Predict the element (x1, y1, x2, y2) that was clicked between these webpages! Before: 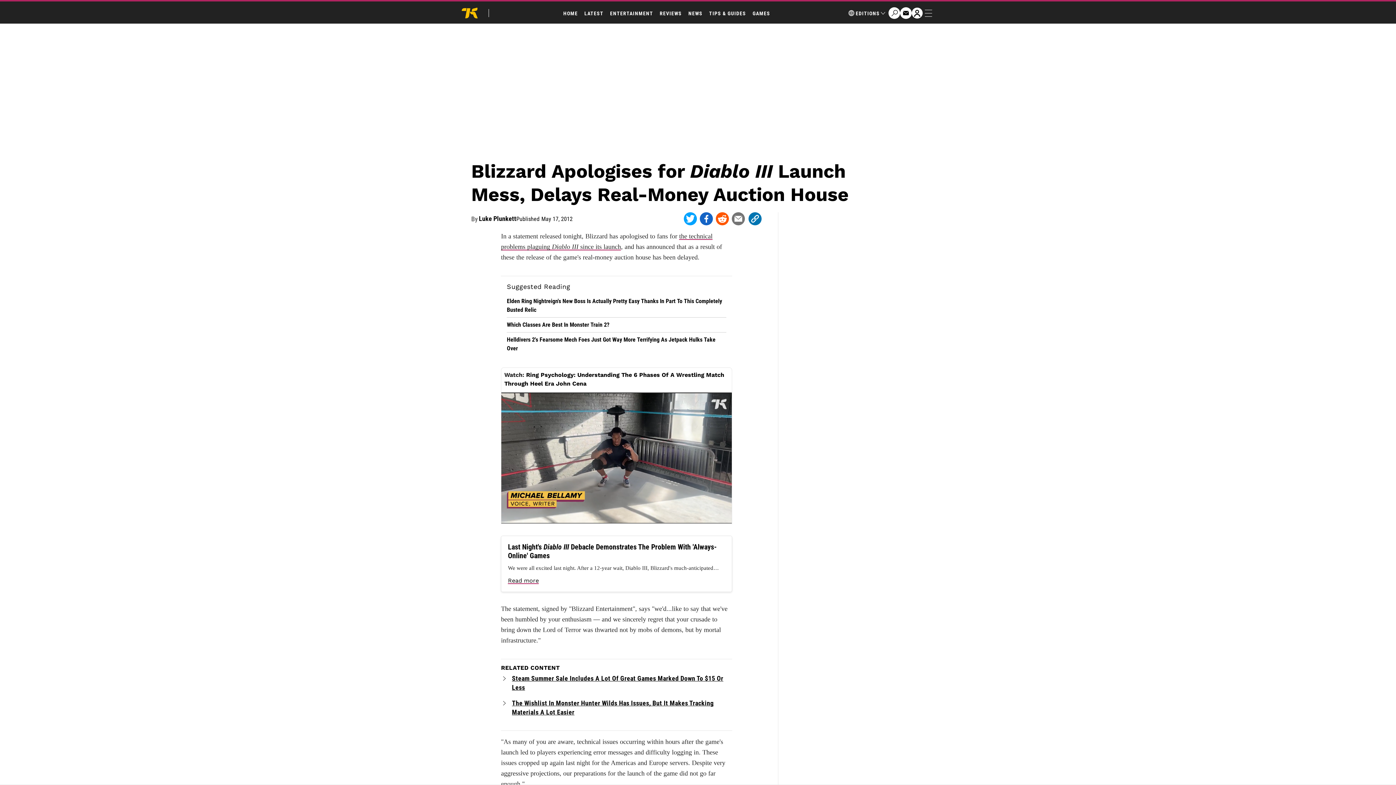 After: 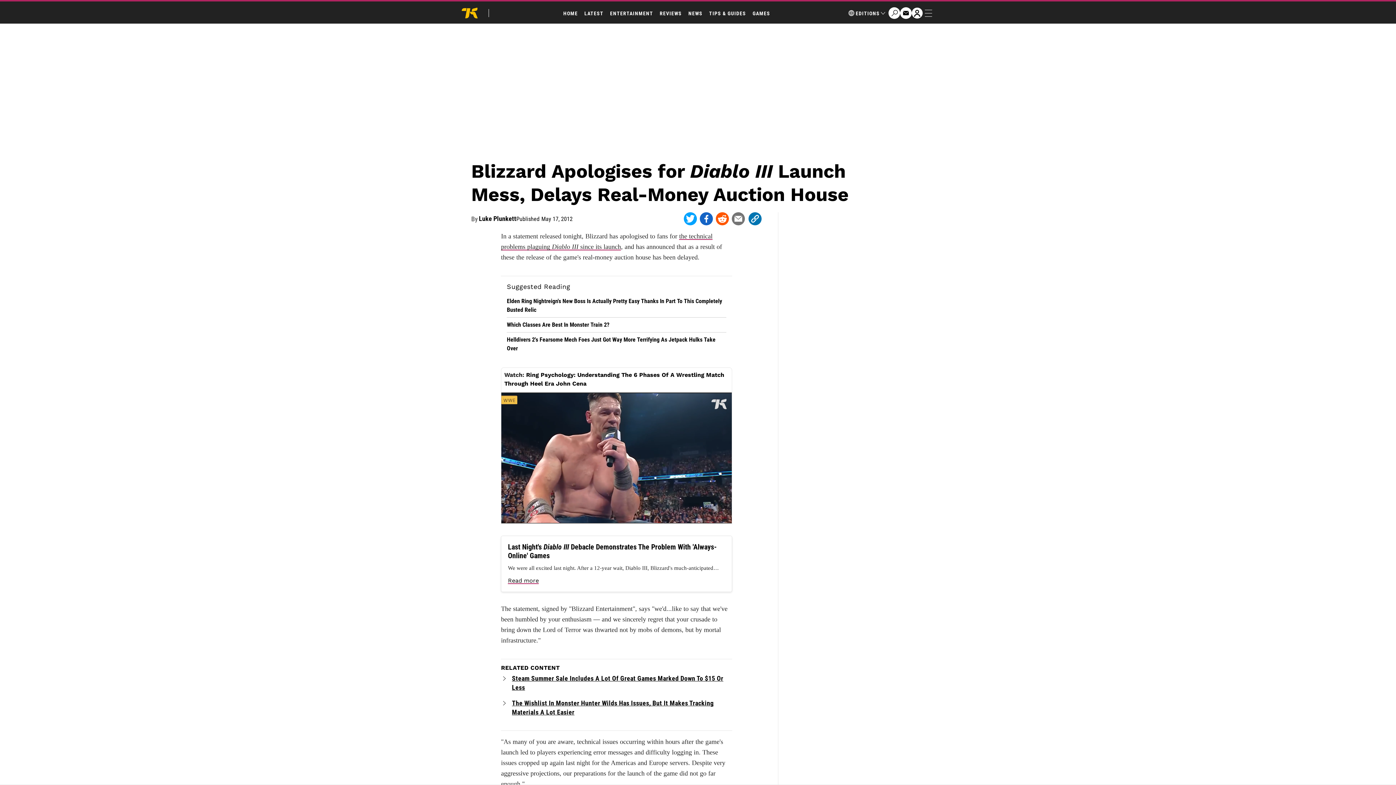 Action: bbox: (748, 212, 762, 225)